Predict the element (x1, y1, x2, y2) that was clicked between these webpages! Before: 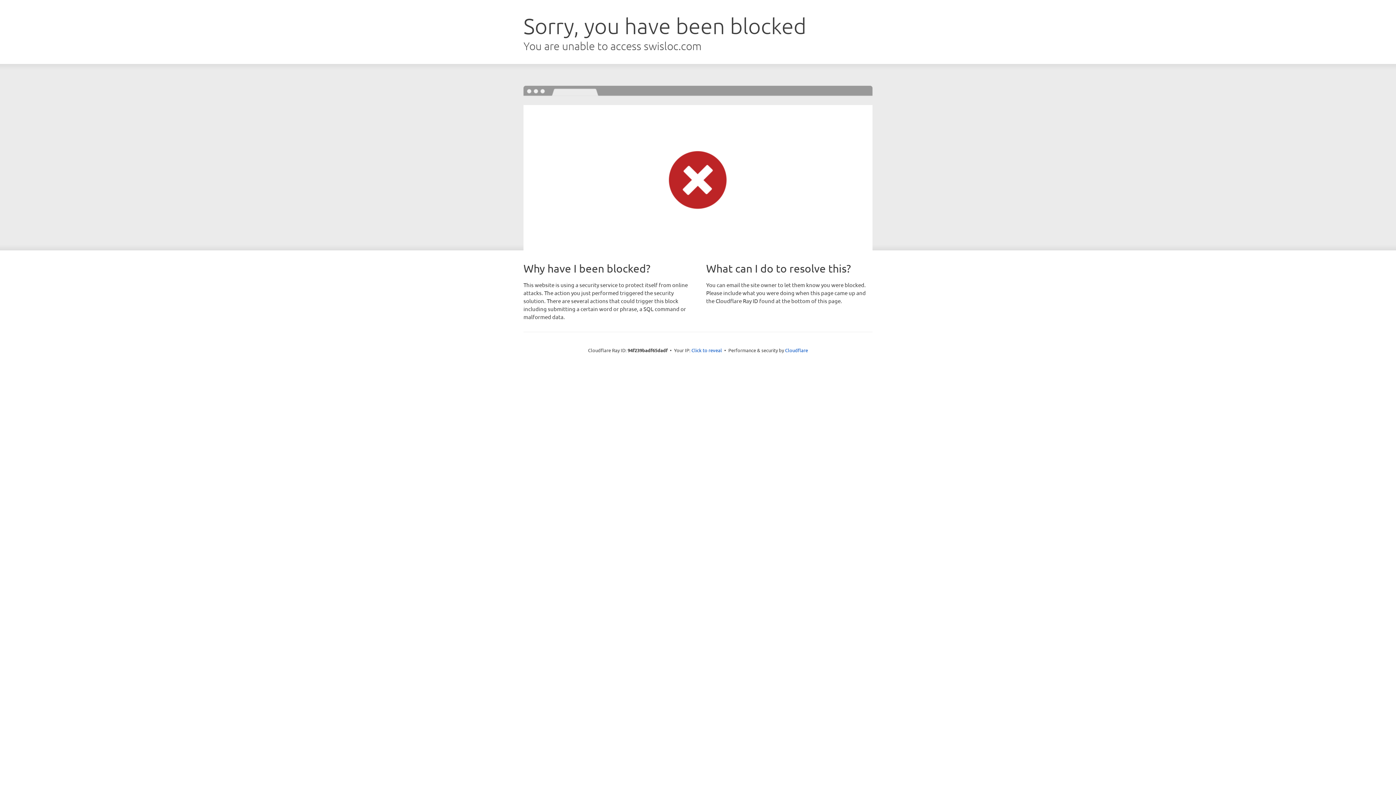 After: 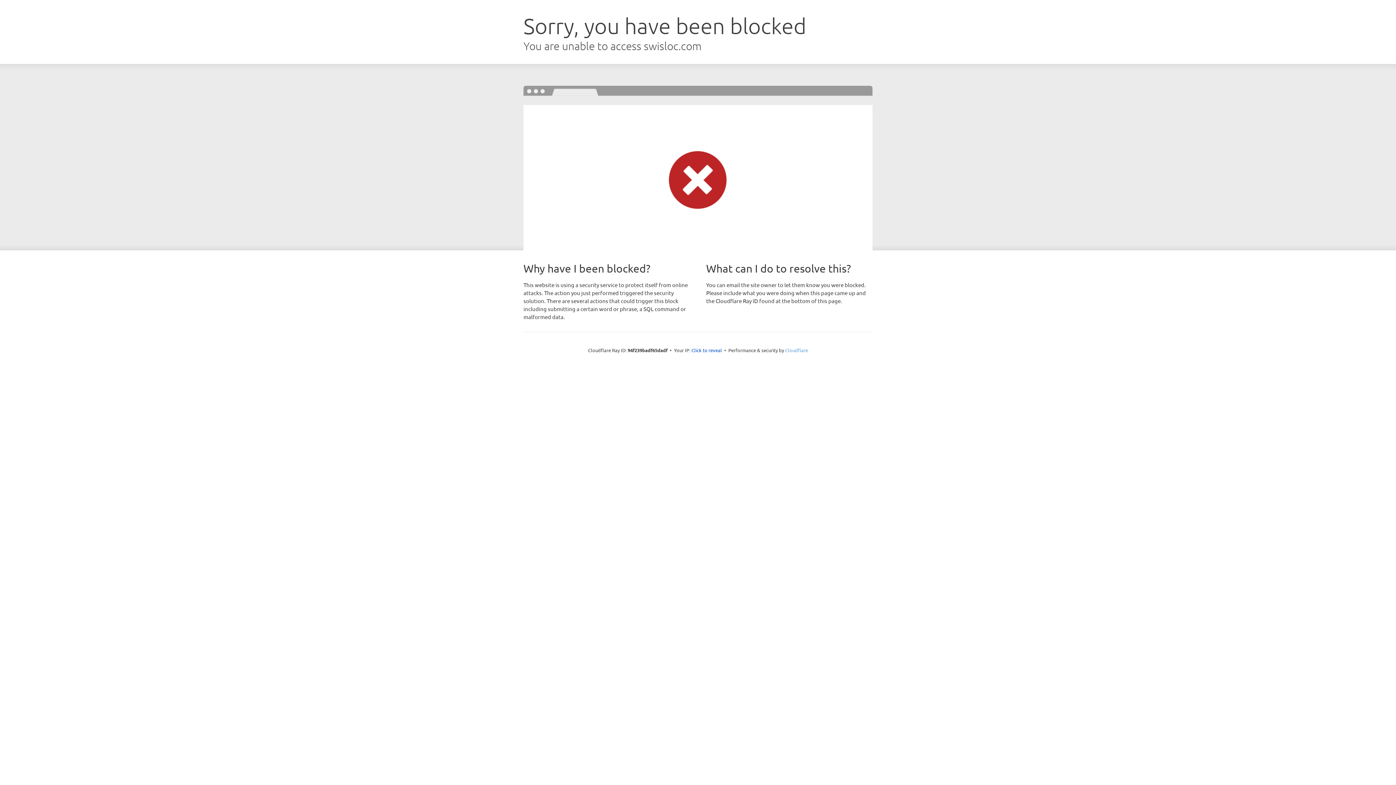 Action: label: Cloudflare bbox: (785, 347, 808, 353)